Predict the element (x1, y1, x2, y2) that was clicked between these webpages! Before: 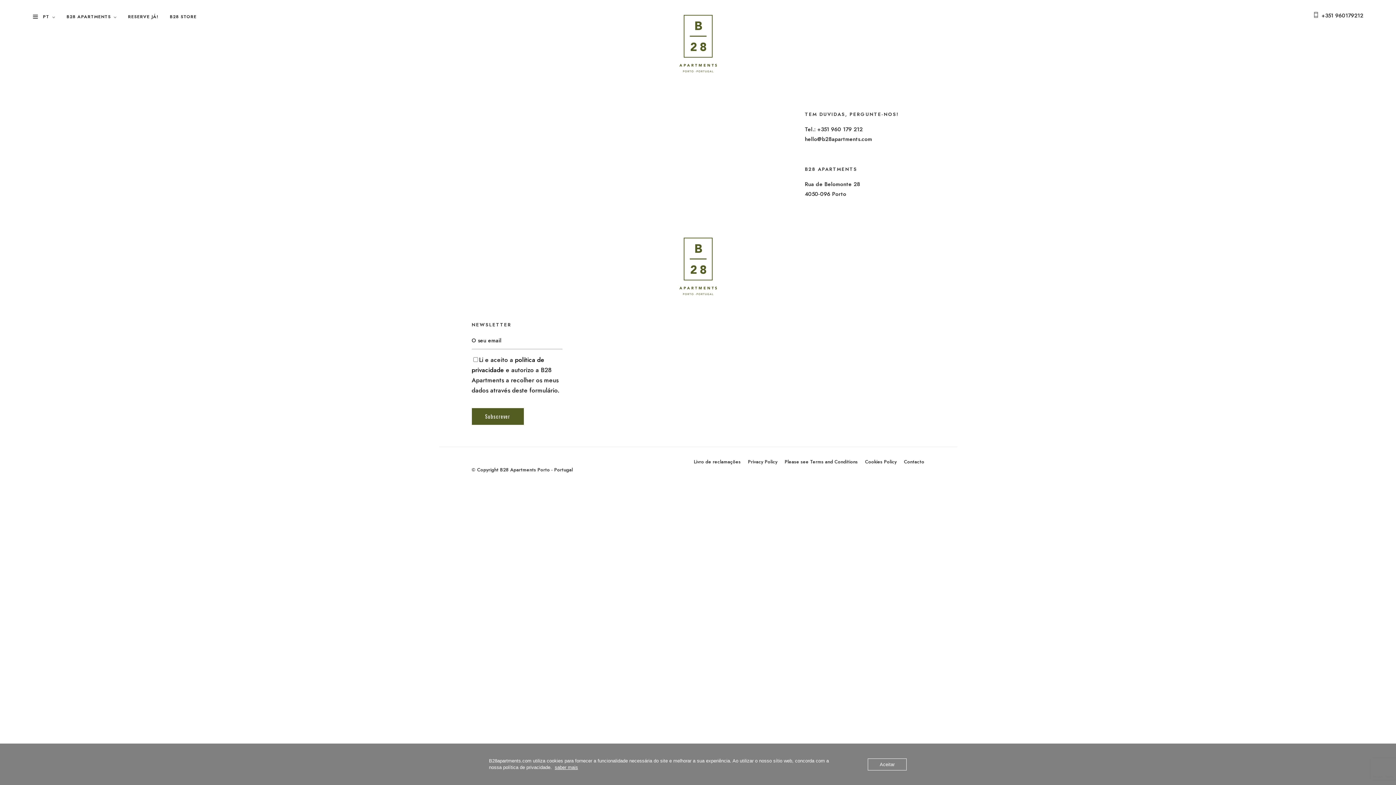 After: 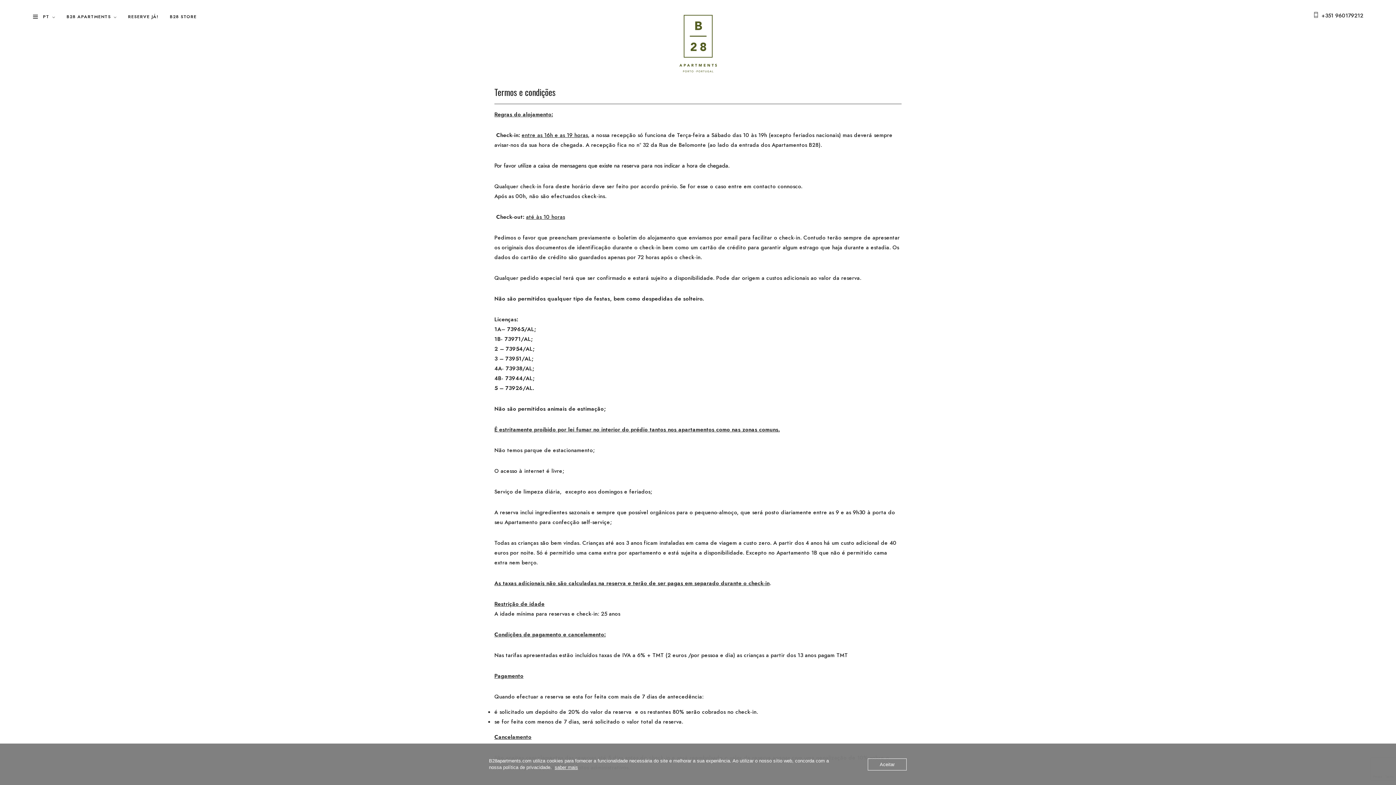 Action: label: Please see Terms and Conditions bbox: (784, 458, 858, 465)